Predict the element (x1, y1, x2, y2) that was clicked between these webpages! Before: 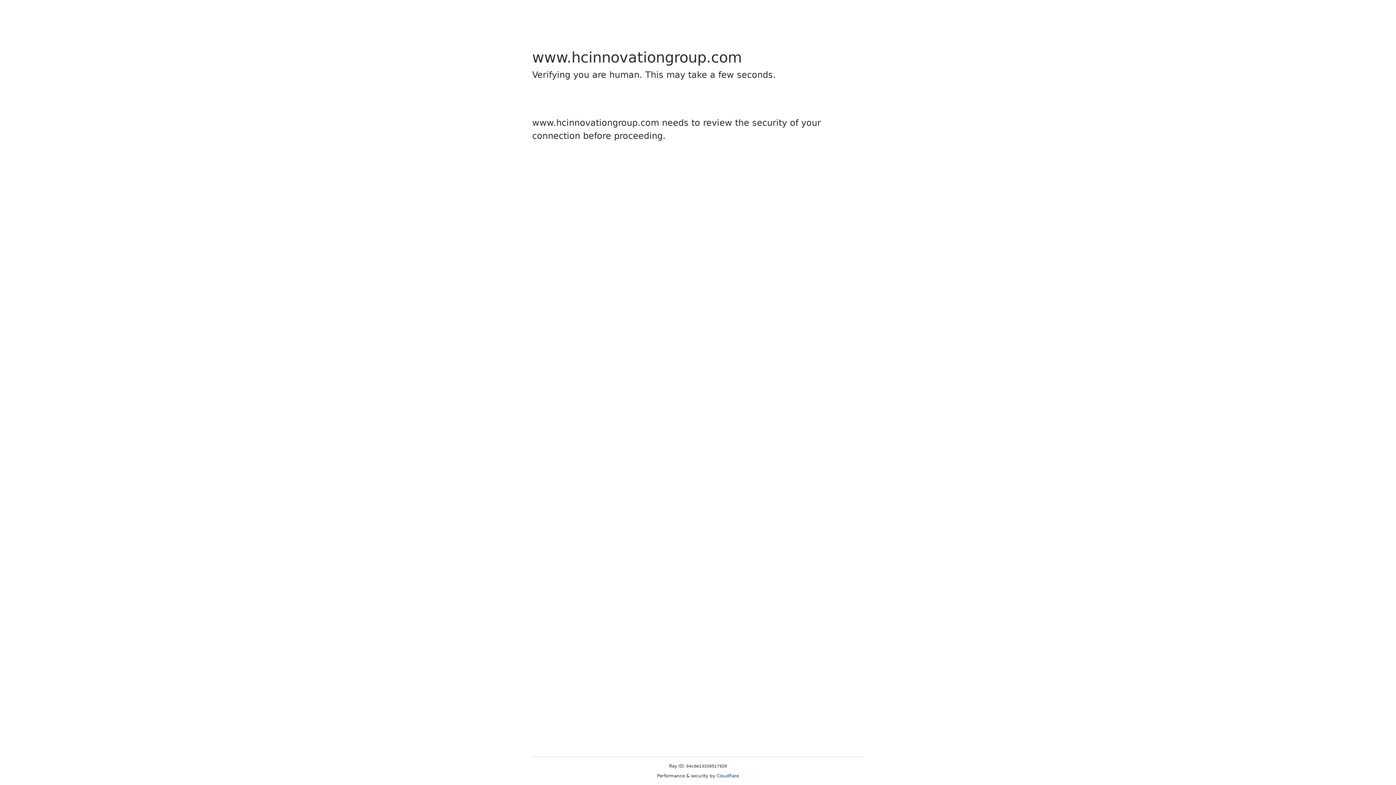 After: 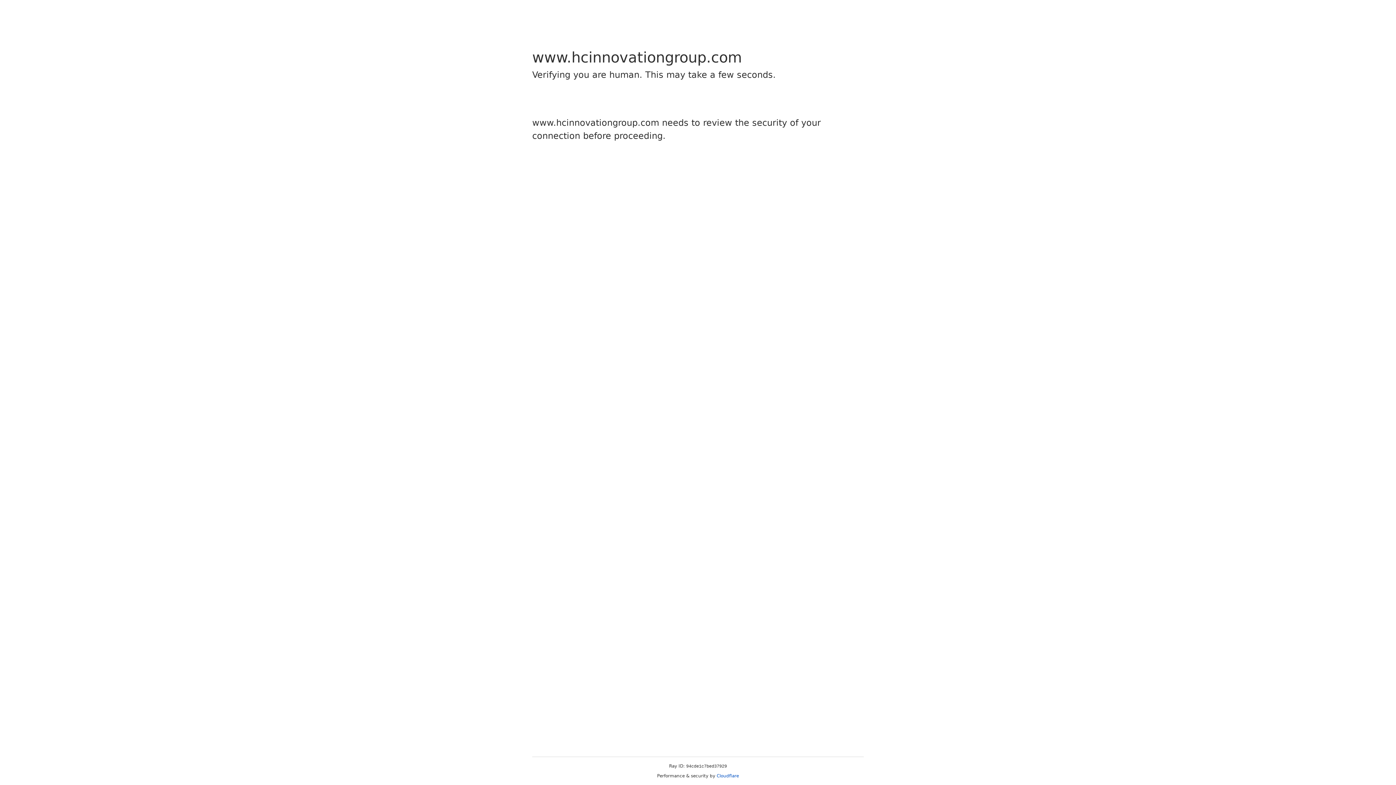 Action: label: Cloudflare bbox: (716, 773, 739, 778)